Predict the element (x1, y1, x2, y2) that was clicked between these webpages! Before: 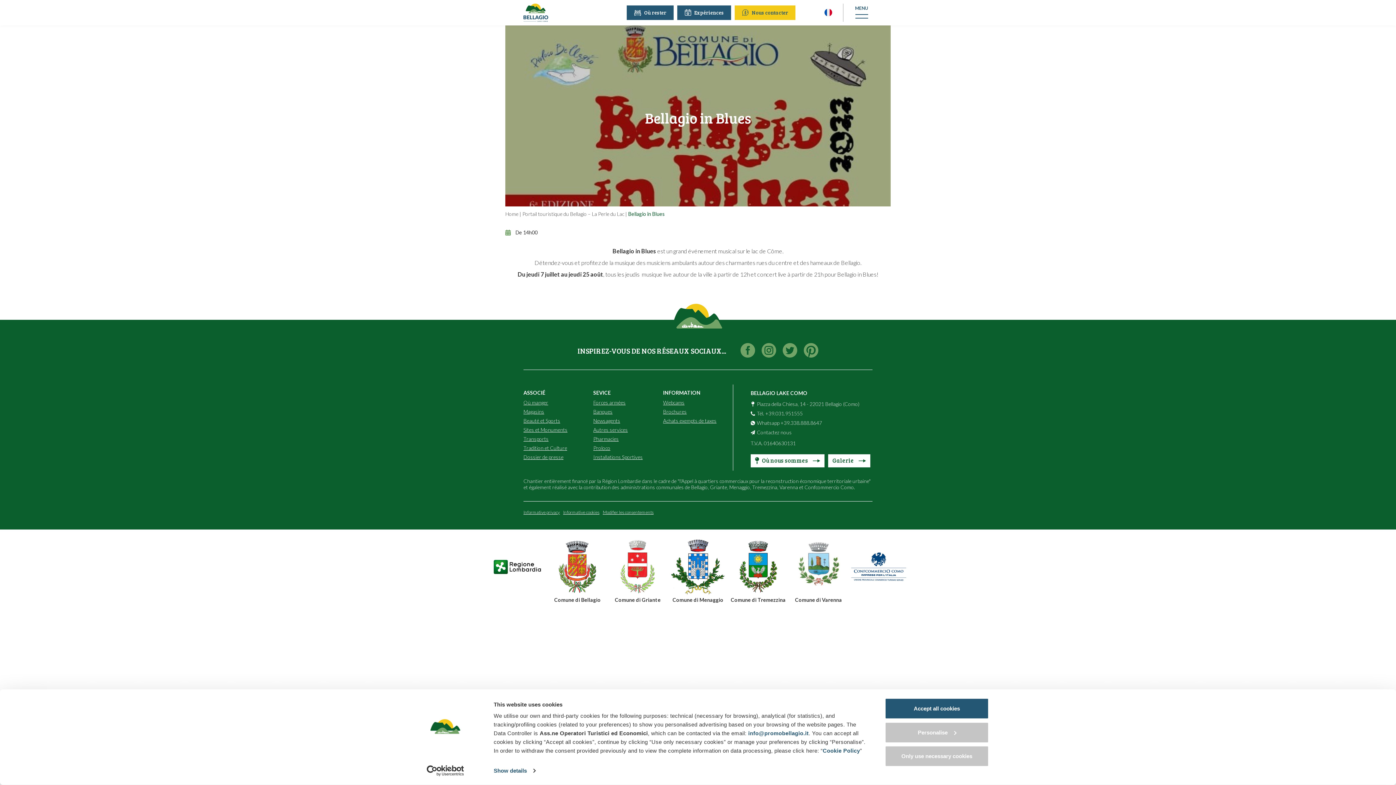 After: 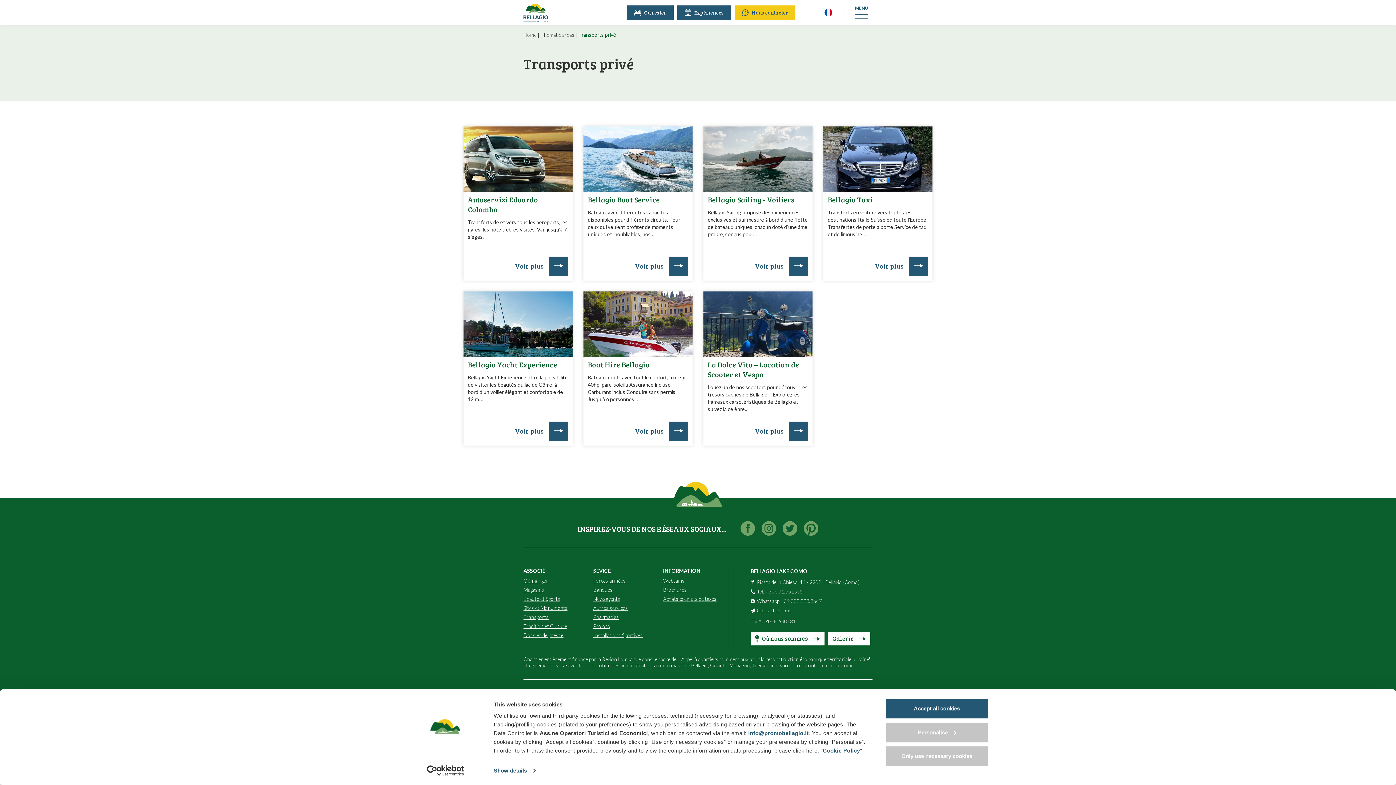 Action: label: Transports bbox: (523, 436, 548, 442)